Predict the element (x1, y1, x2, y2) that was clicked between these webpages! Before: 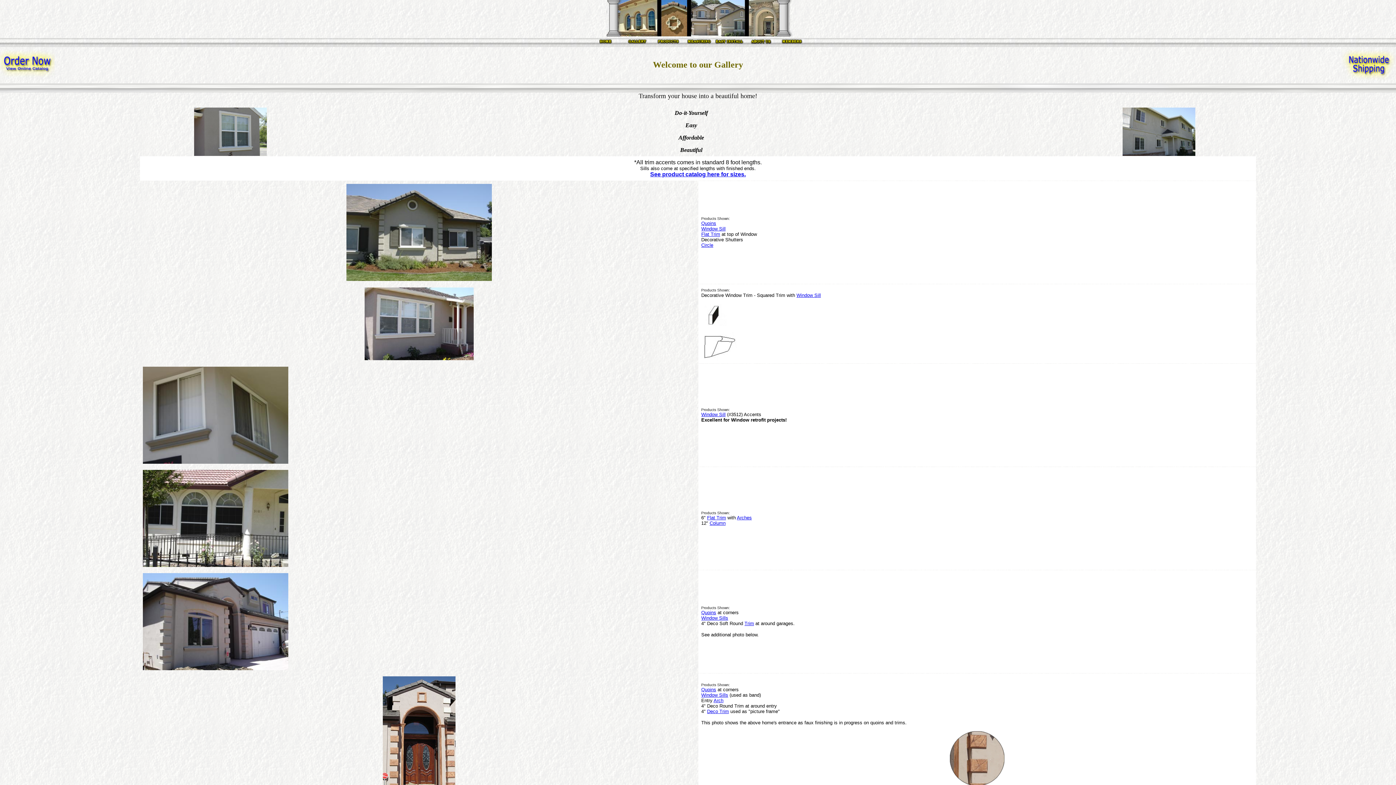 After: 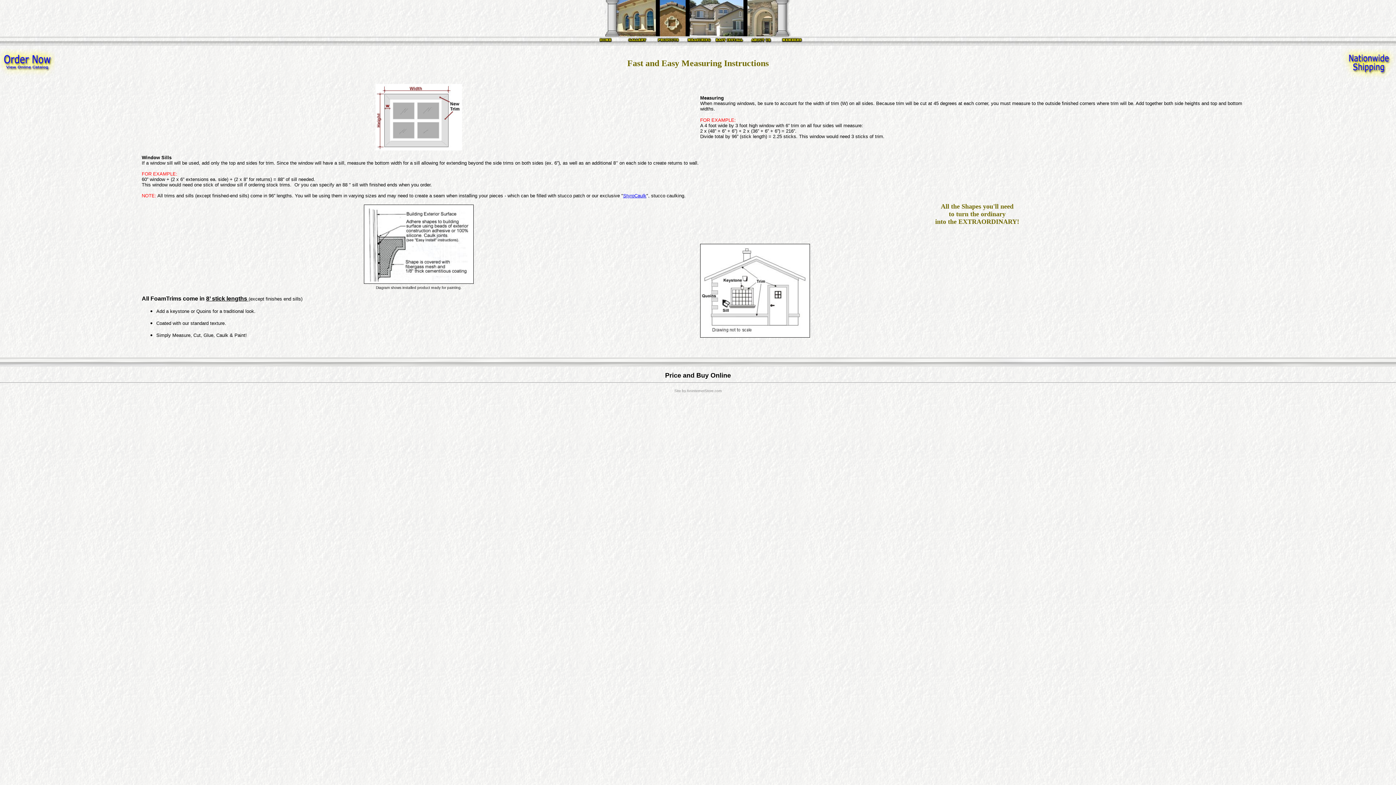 Action: bbox: (682, 41, 713, 48)